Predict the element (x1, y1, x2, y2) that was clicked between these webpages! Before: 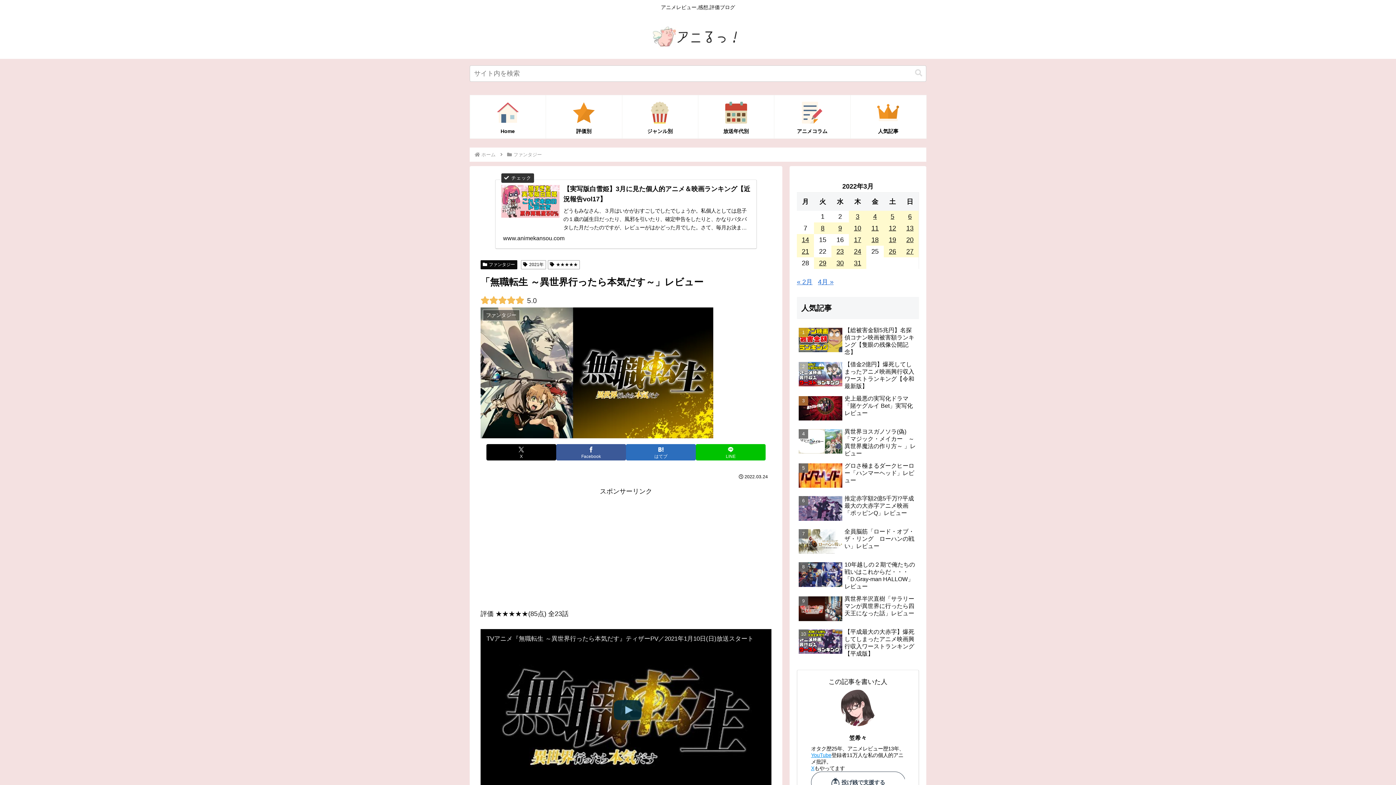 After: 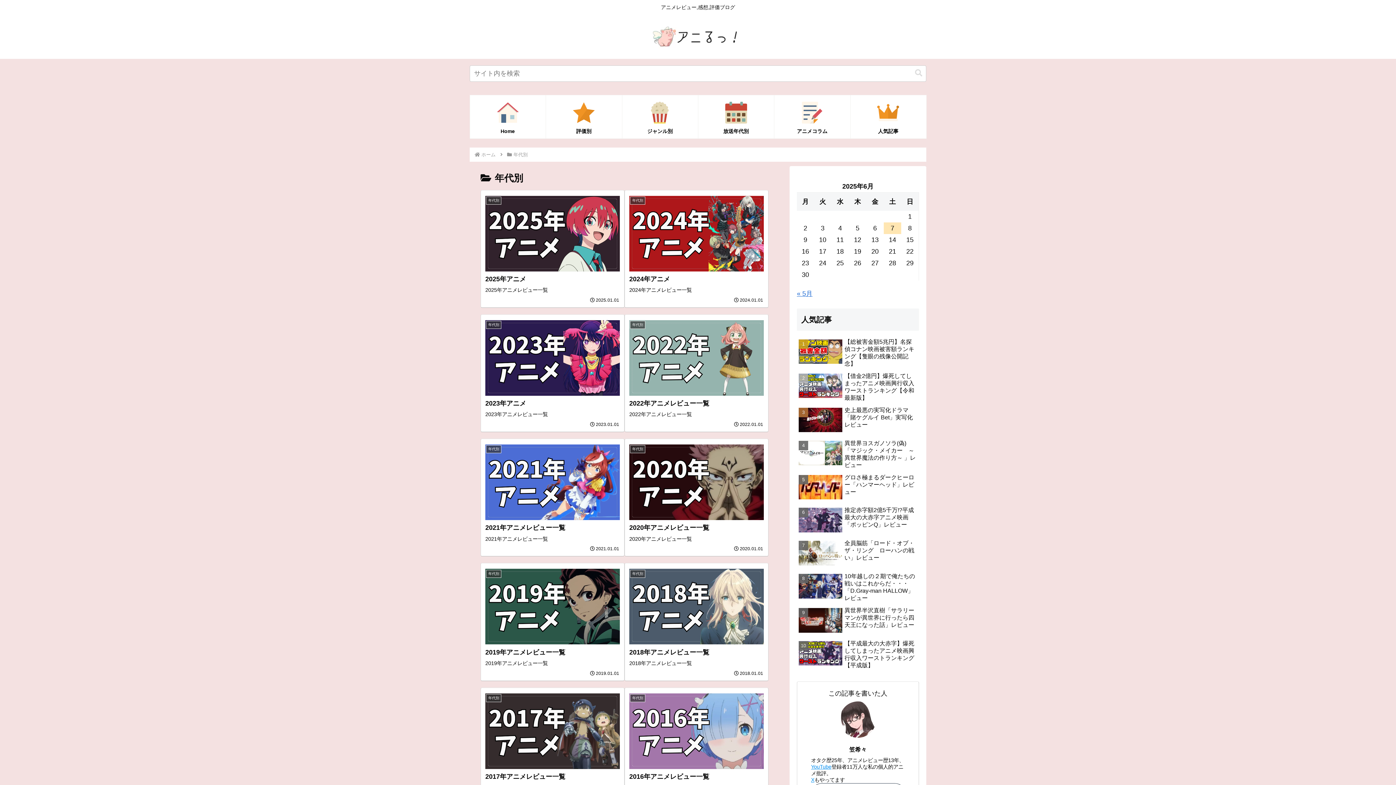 Action: bbox: (698, 94, 774, 138) label: 放送年代別